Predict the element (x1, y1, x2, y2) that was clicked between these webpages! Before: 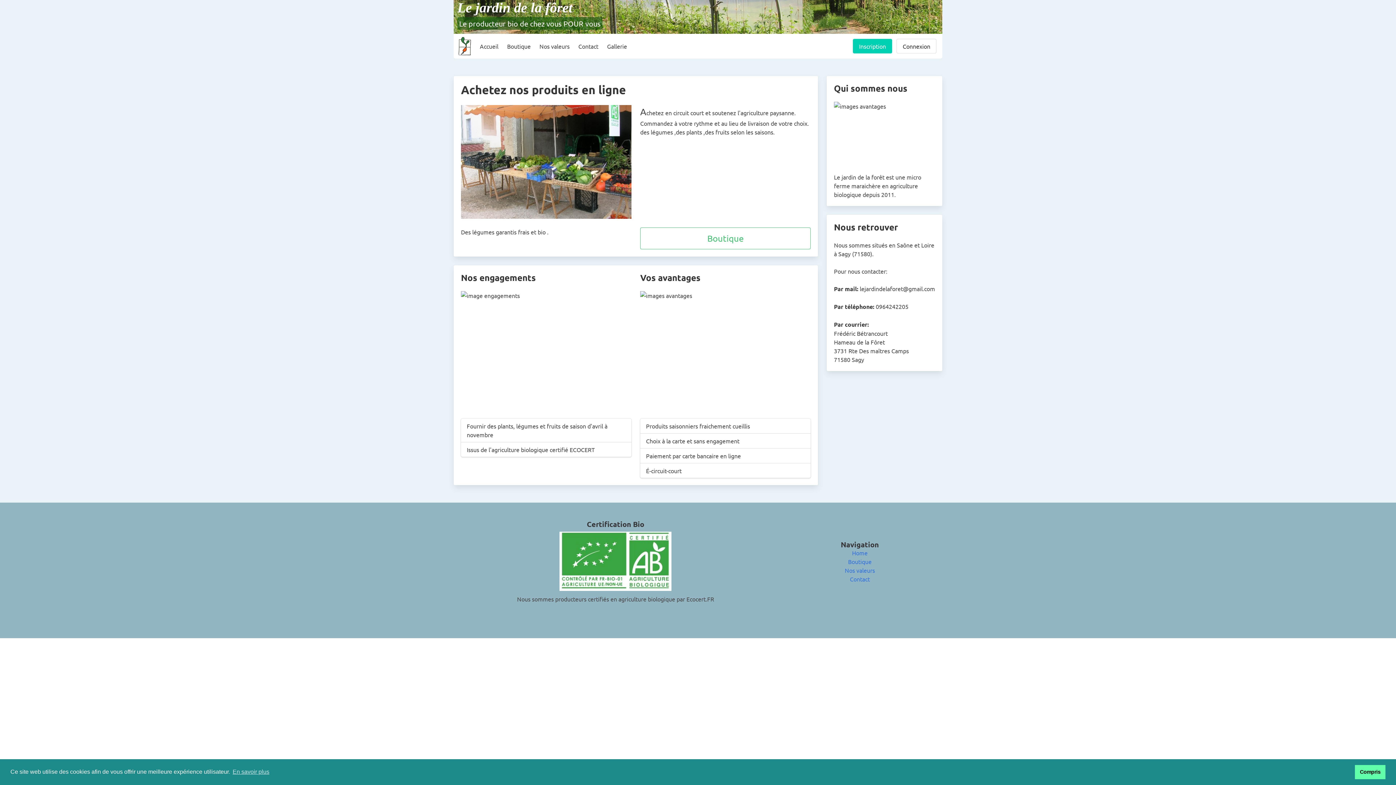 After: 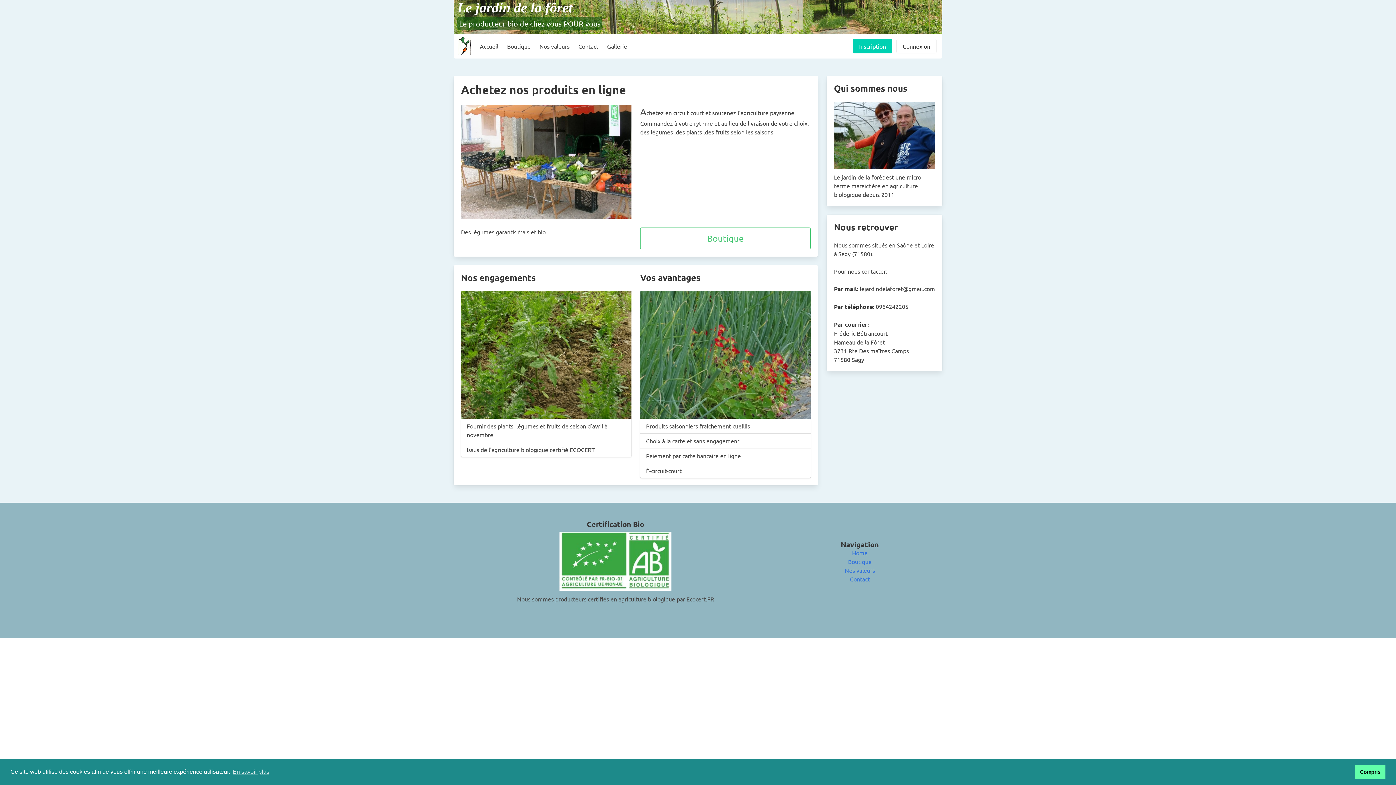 Action: bbox: (475, 34, 502, 58) label: Accueil